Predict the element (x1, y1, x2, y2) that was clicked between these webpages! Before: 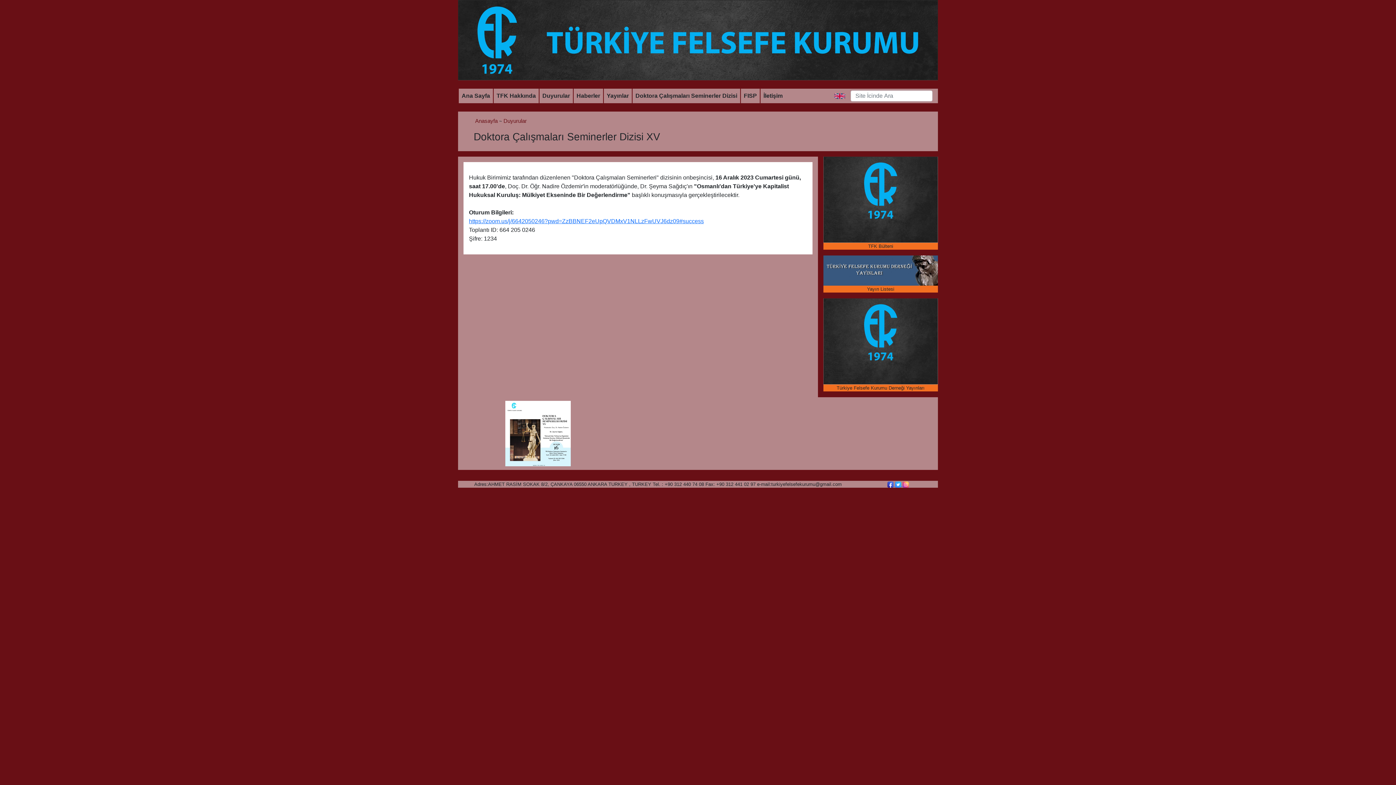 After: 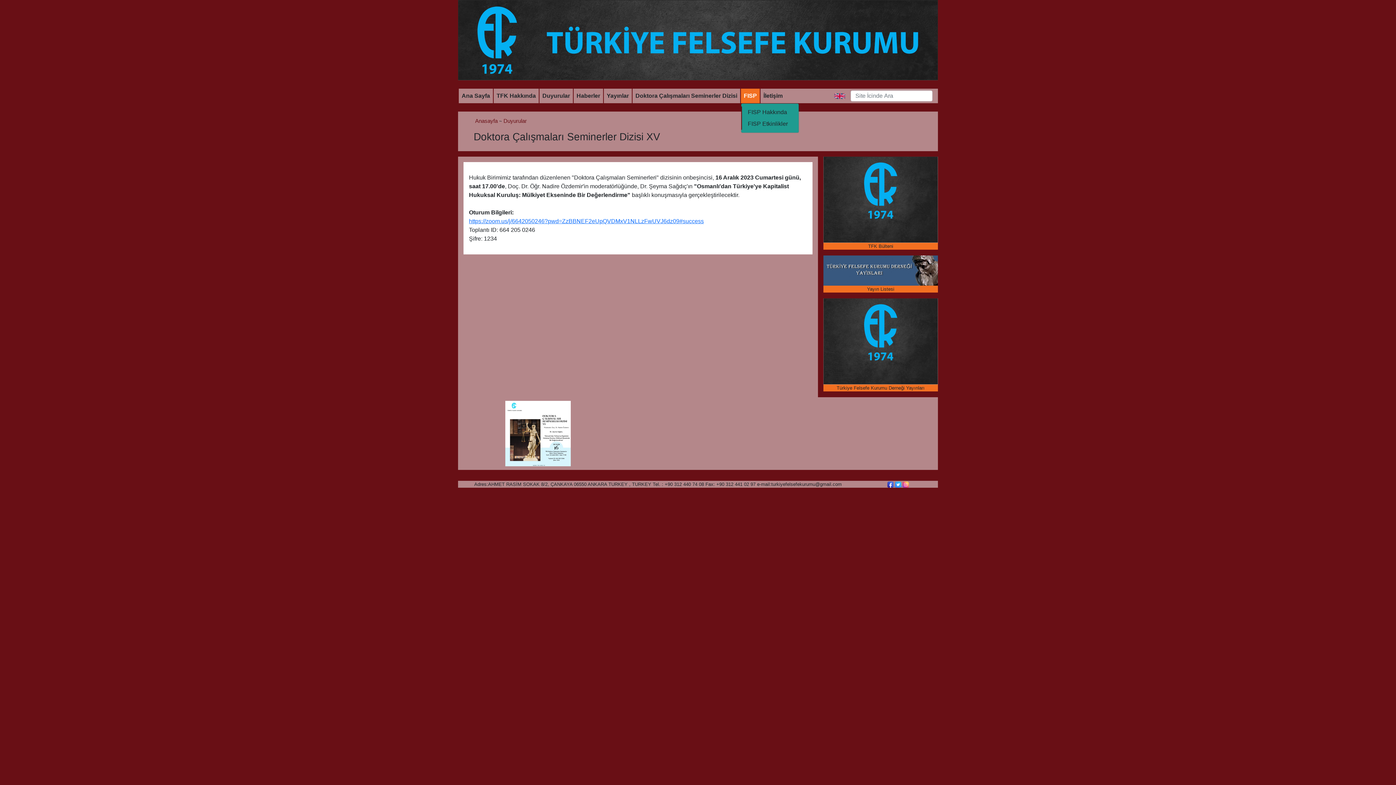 Action: label: FISP bbox: (741, 88, 760, 103)